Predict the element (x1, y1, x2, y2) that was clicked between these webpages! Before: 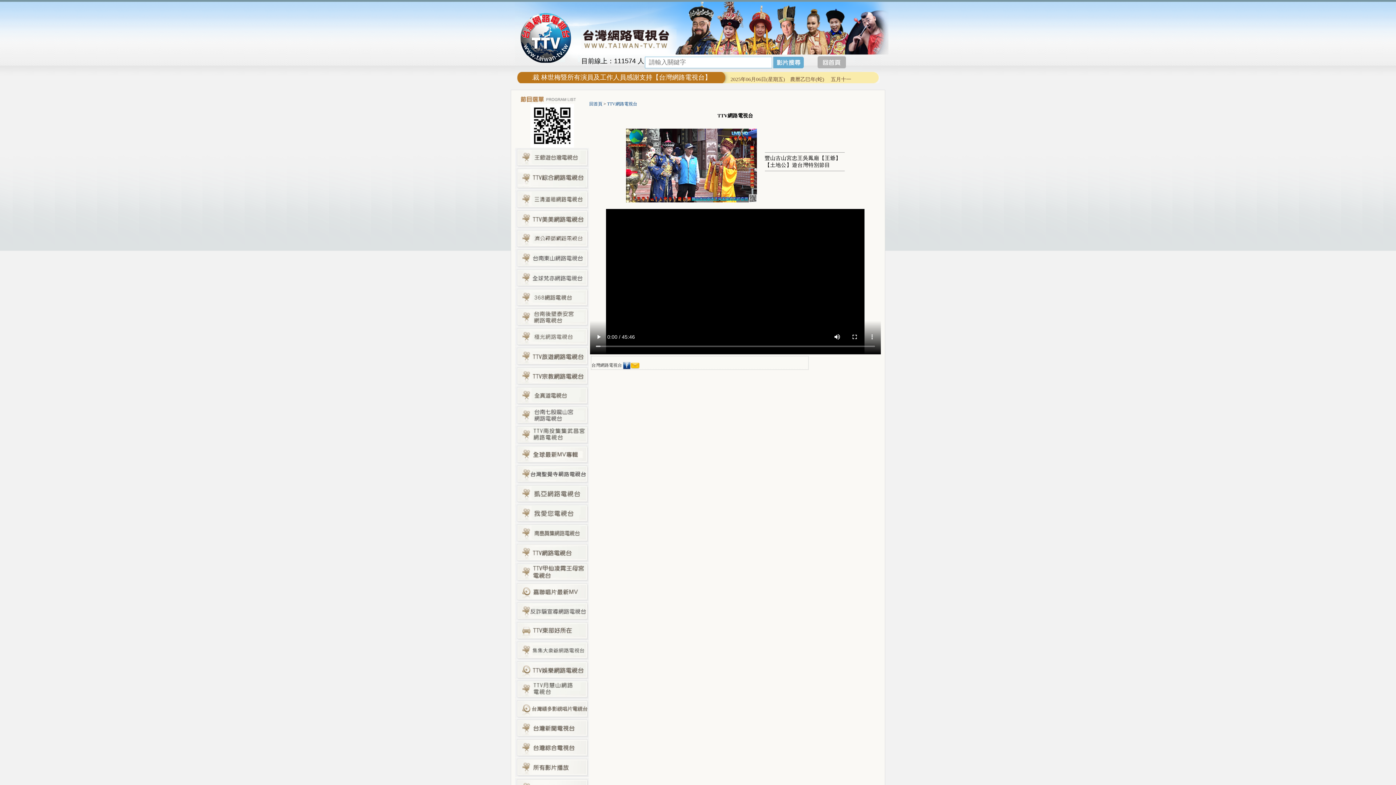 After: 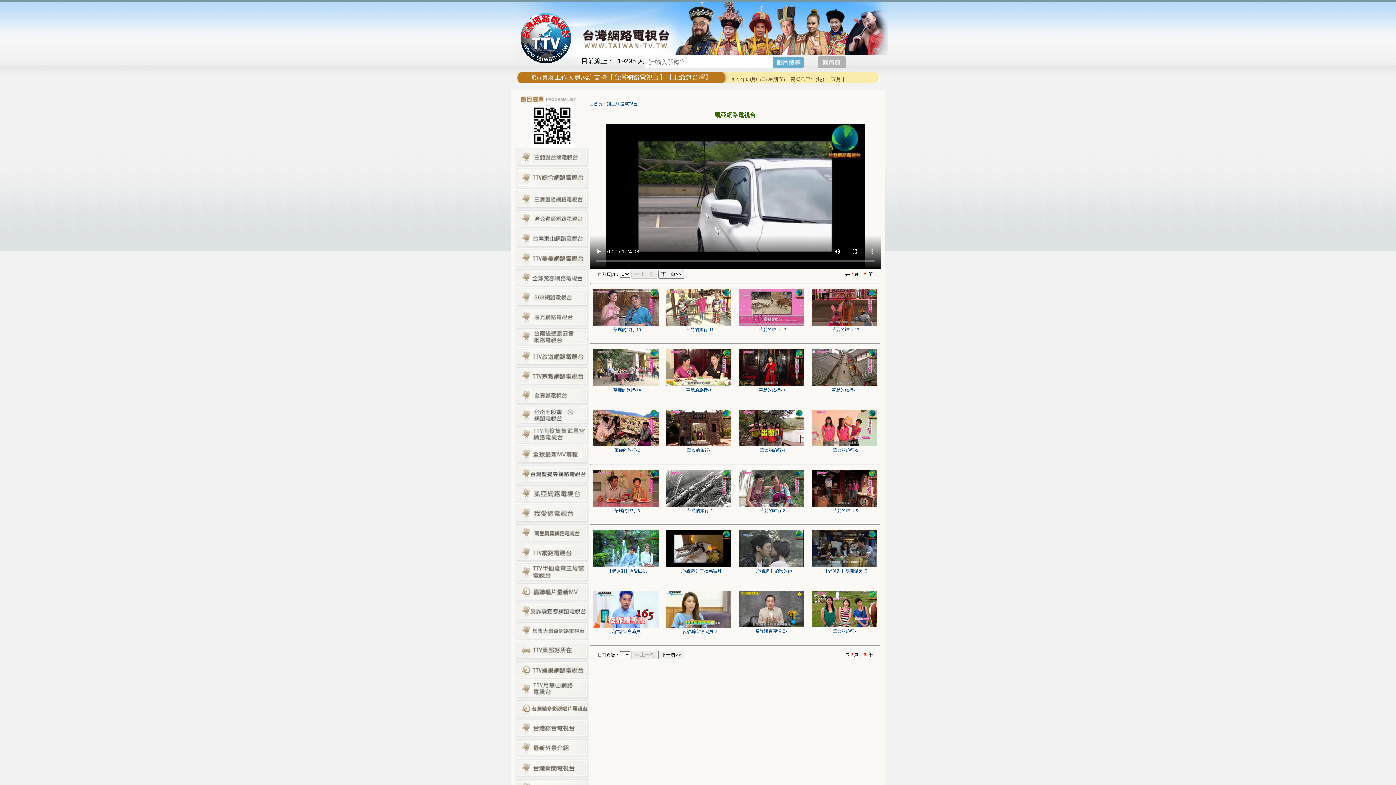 Action: bbox: (515, 499, 589, 504)